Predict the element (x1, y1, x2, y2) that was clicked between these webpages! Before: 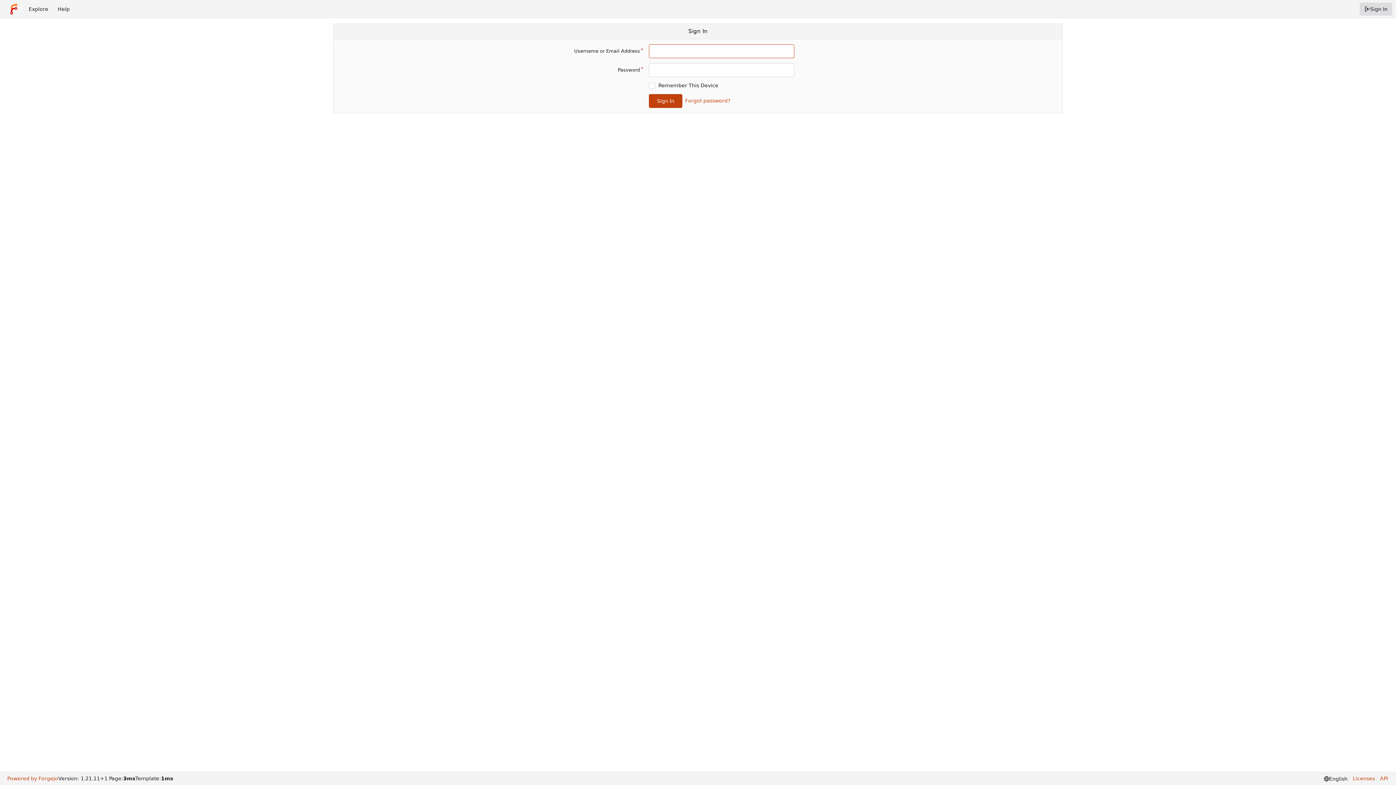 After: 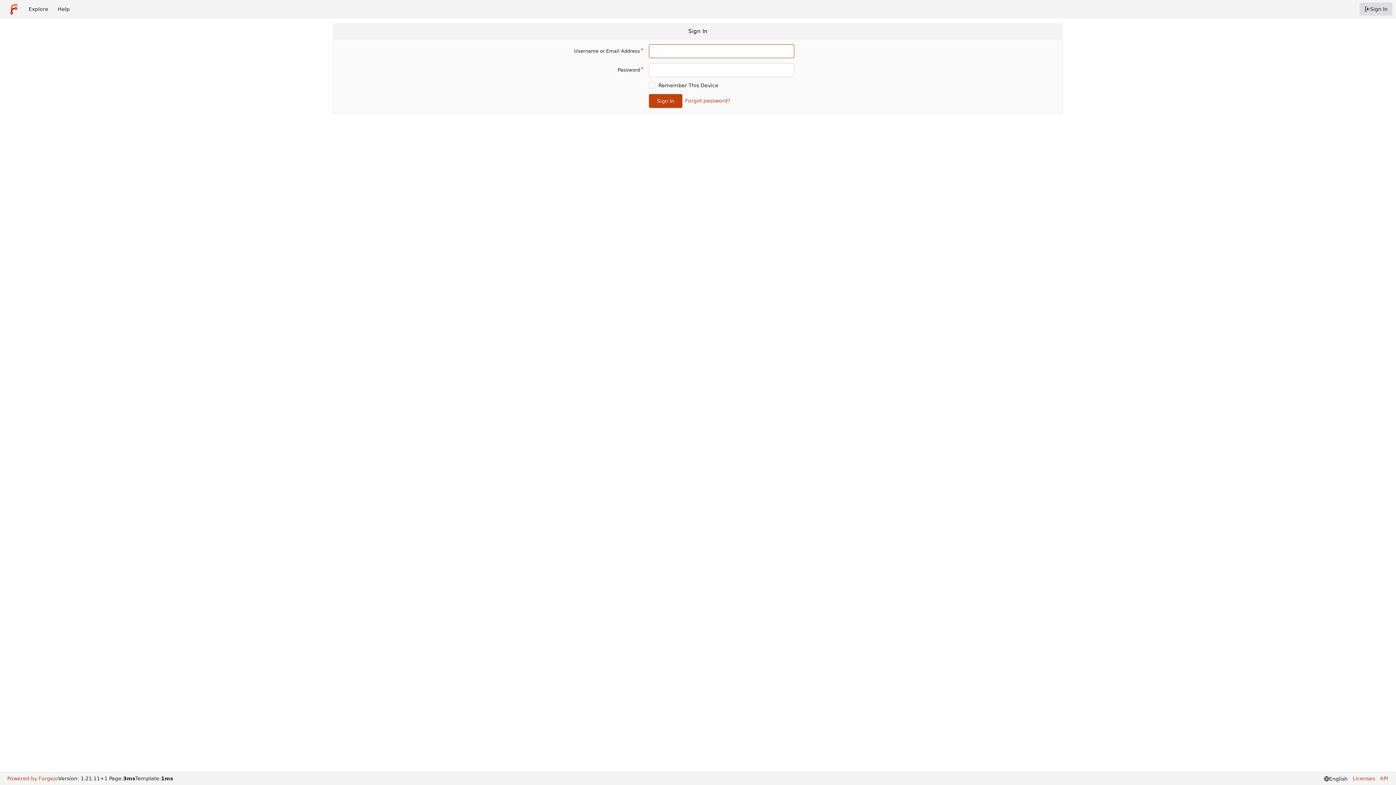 Action: label: Sign In bbox: (649, 94, 682, 107)